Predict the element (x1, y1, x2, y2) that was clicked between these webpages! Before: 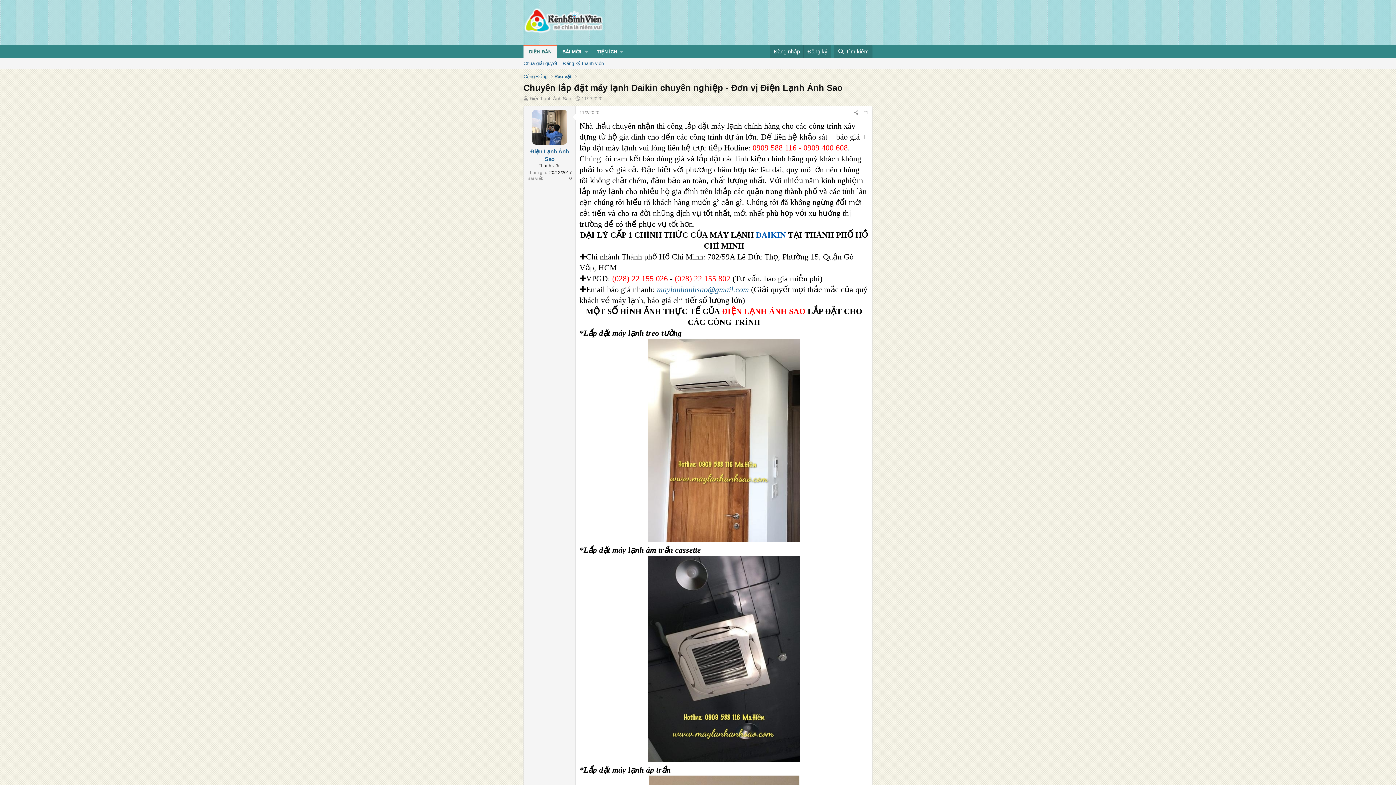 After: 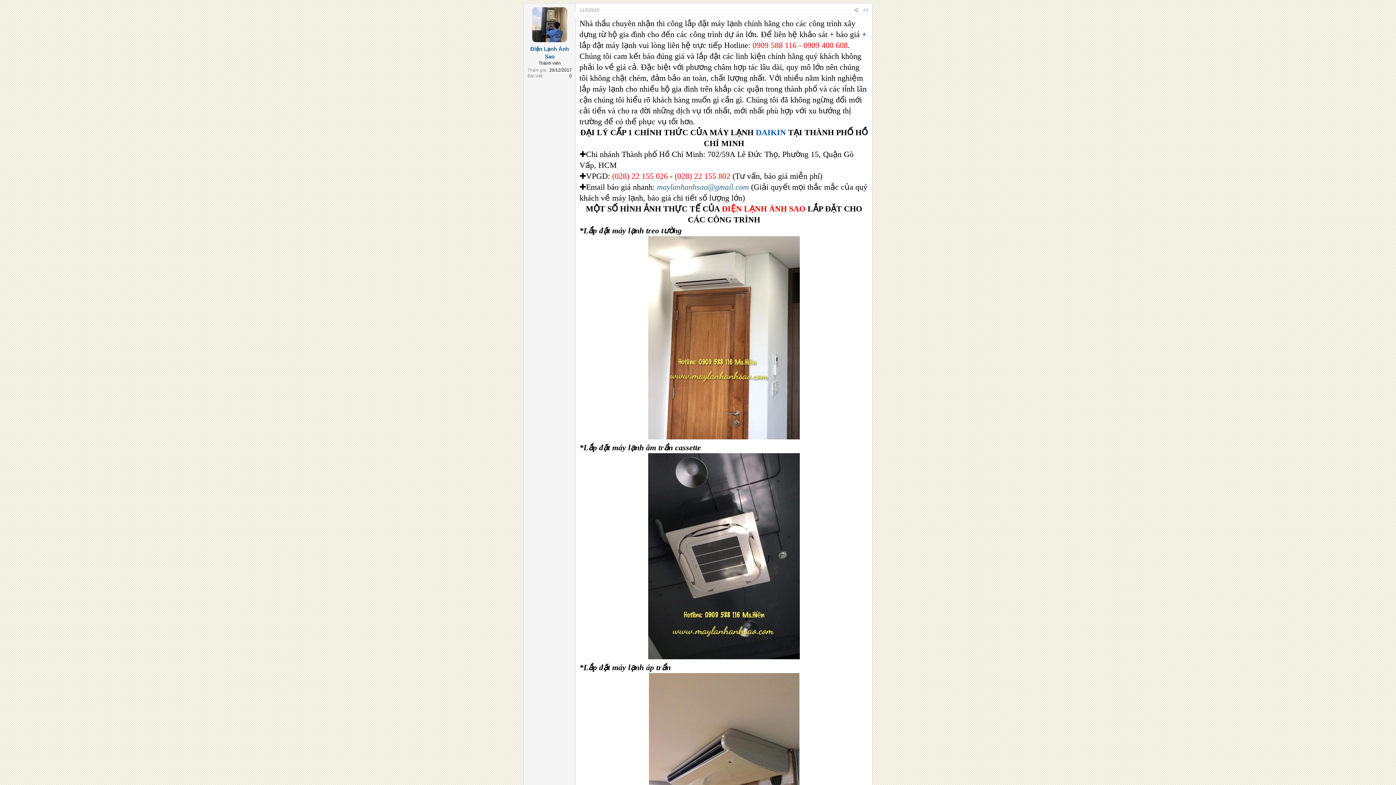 Action: bbox: (863, 110, 868, 115) label: #1